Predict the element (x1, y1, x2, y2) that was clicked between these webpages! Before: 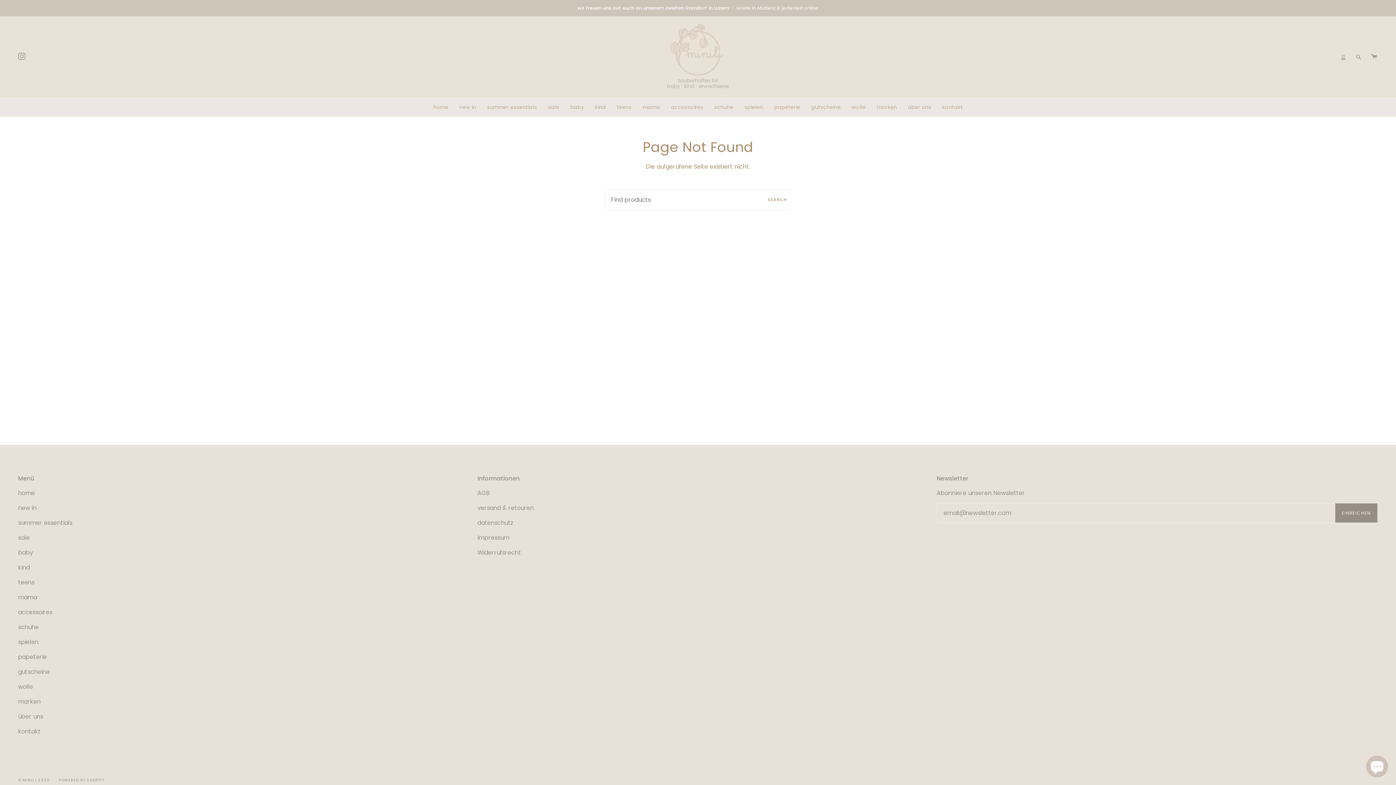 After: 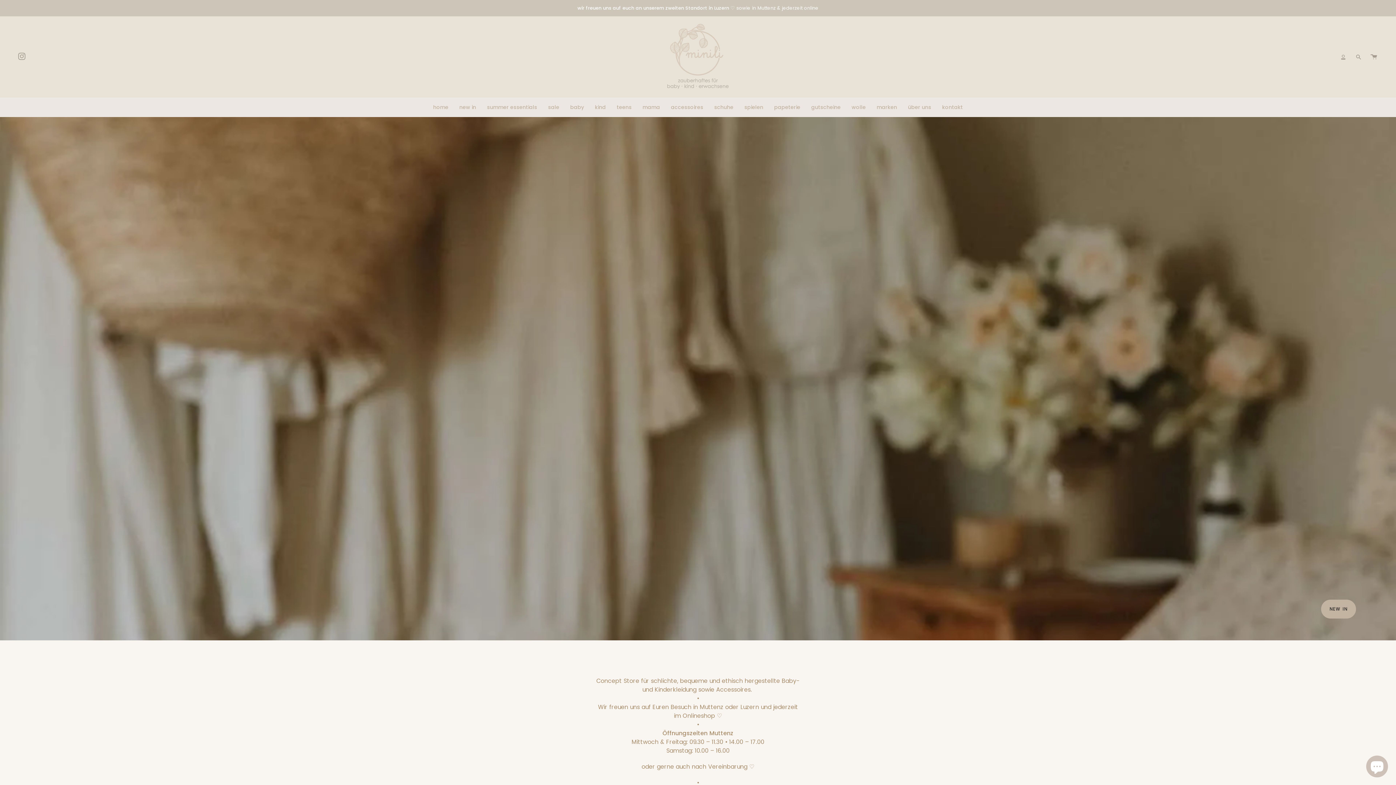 Action: bbox: (661, 21, 734, 92)